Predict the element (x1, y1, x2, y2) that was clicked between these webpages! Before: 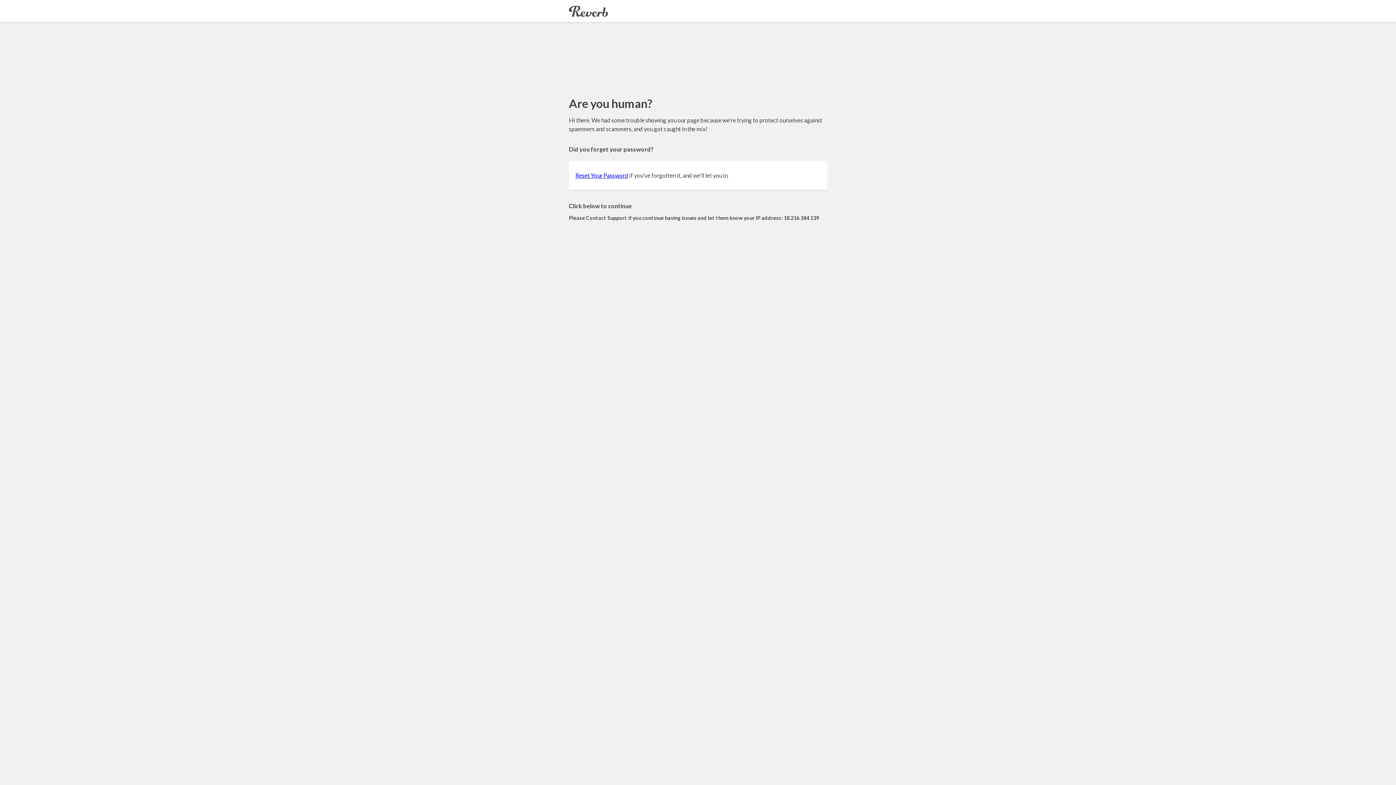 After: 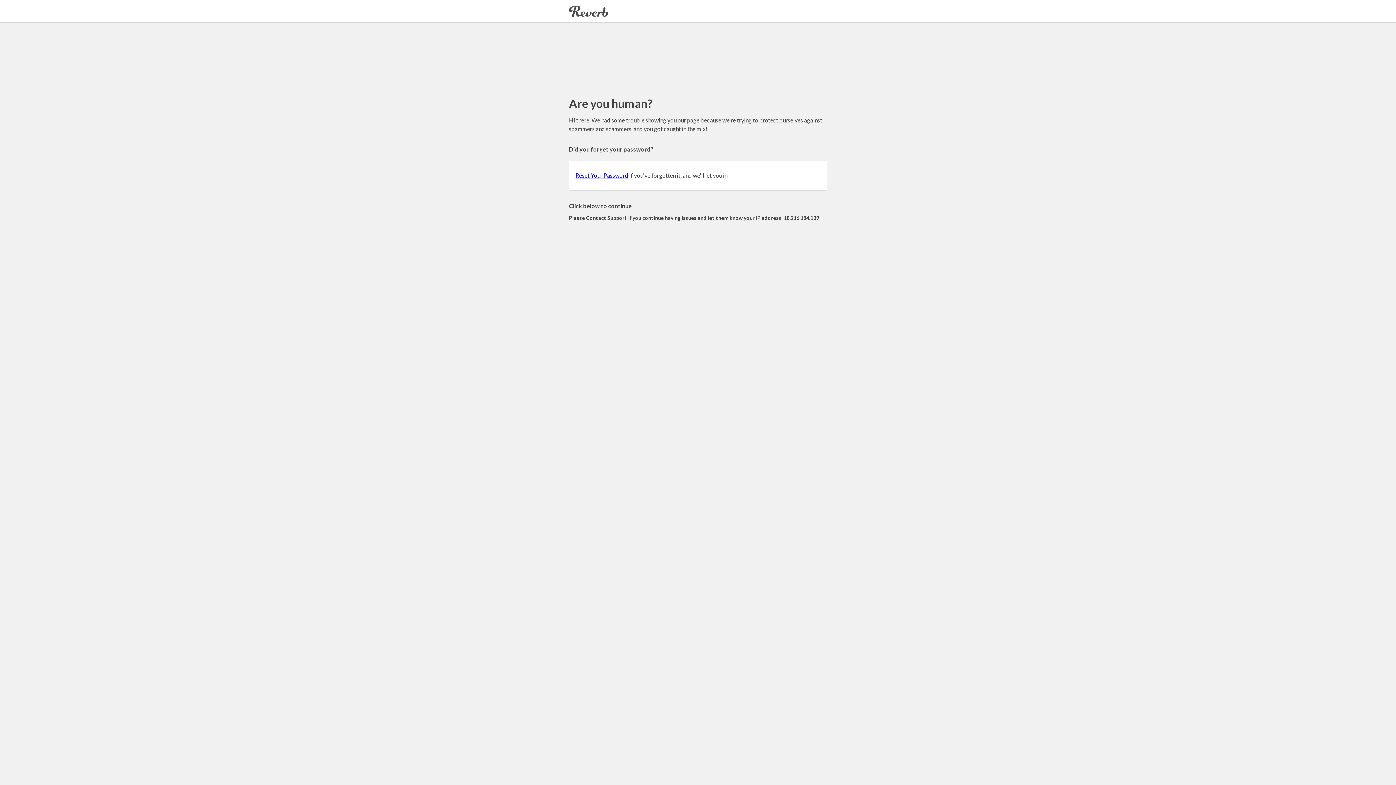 Action: bbox: (575, 172, 628, 178) label: Reset Your Password